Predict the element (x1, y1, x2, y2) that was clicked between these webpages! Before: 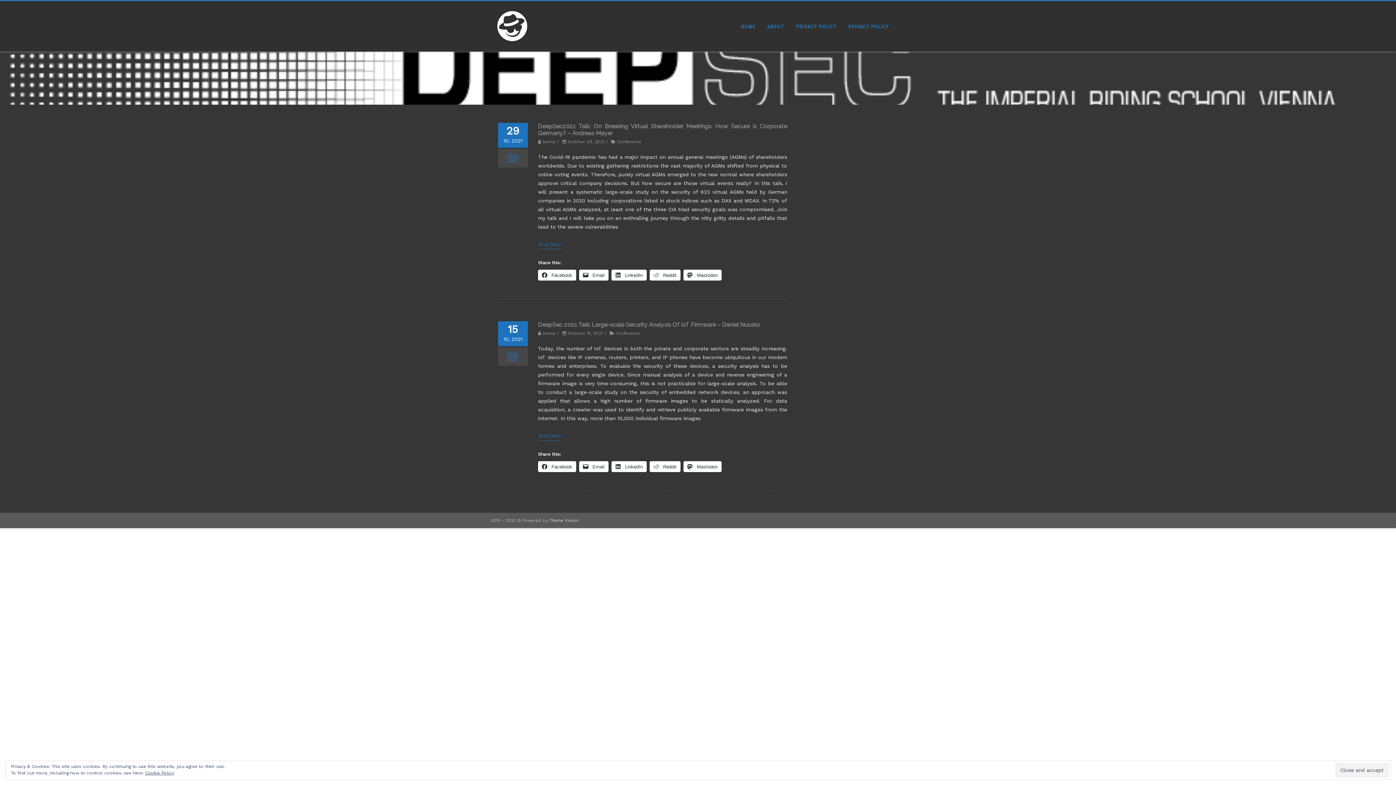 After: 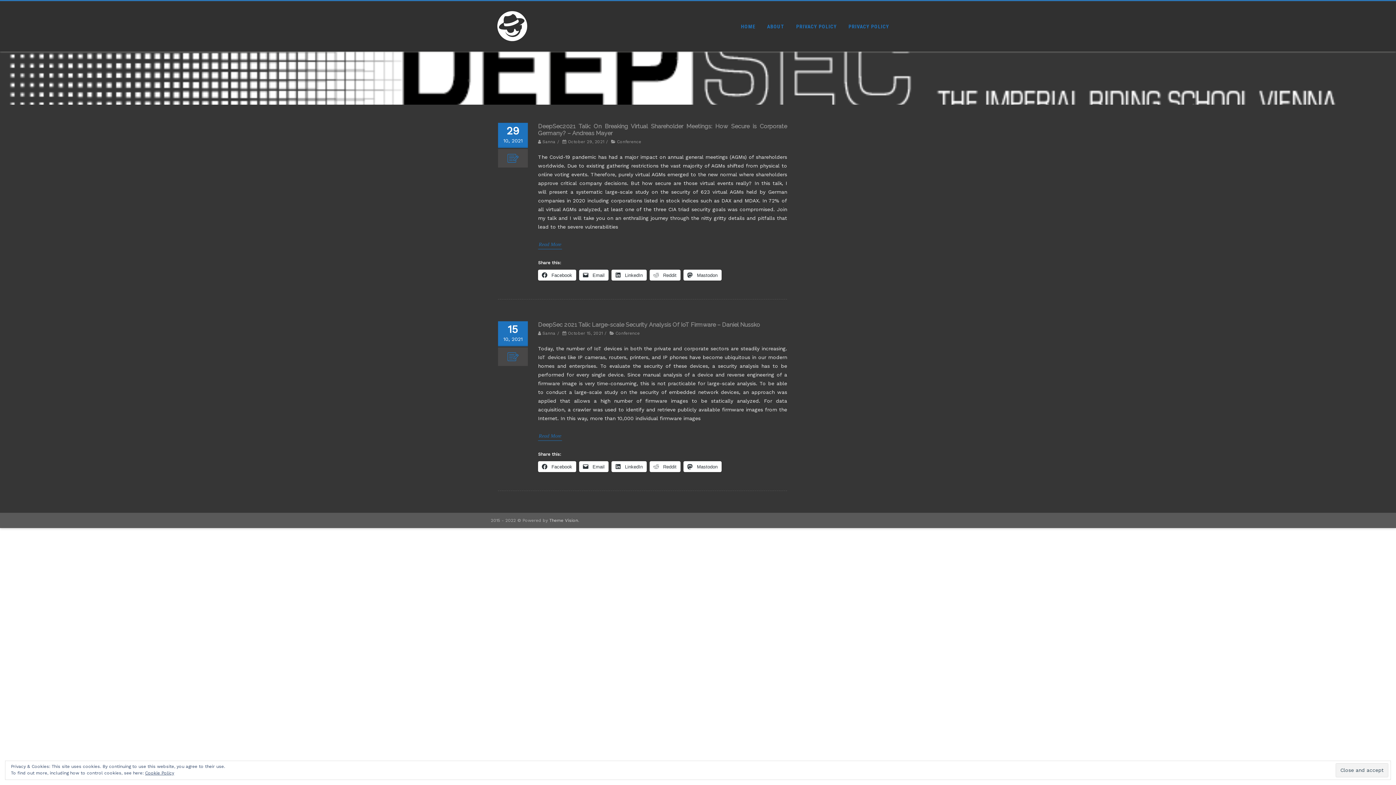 Action: label:  Email bbox: (579, 269, 608, 280)